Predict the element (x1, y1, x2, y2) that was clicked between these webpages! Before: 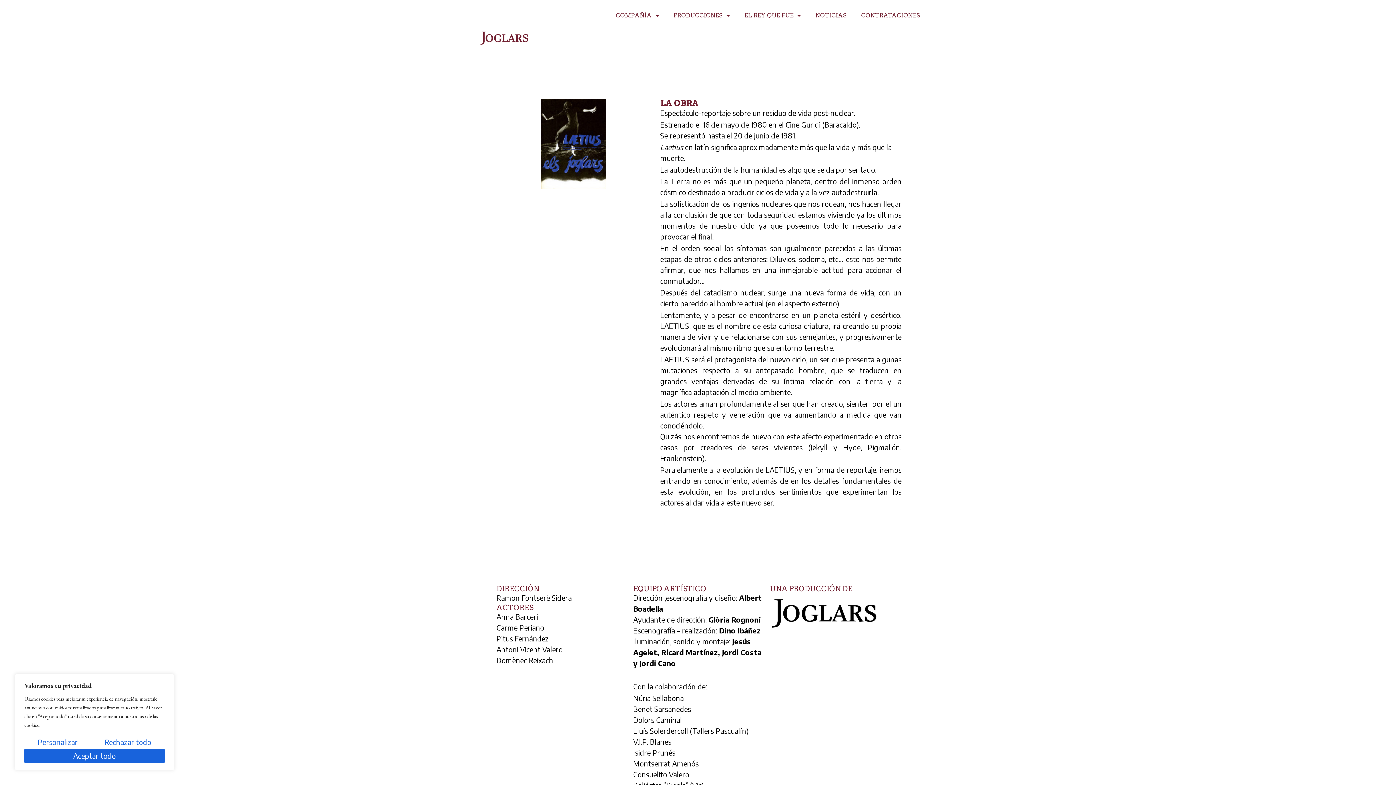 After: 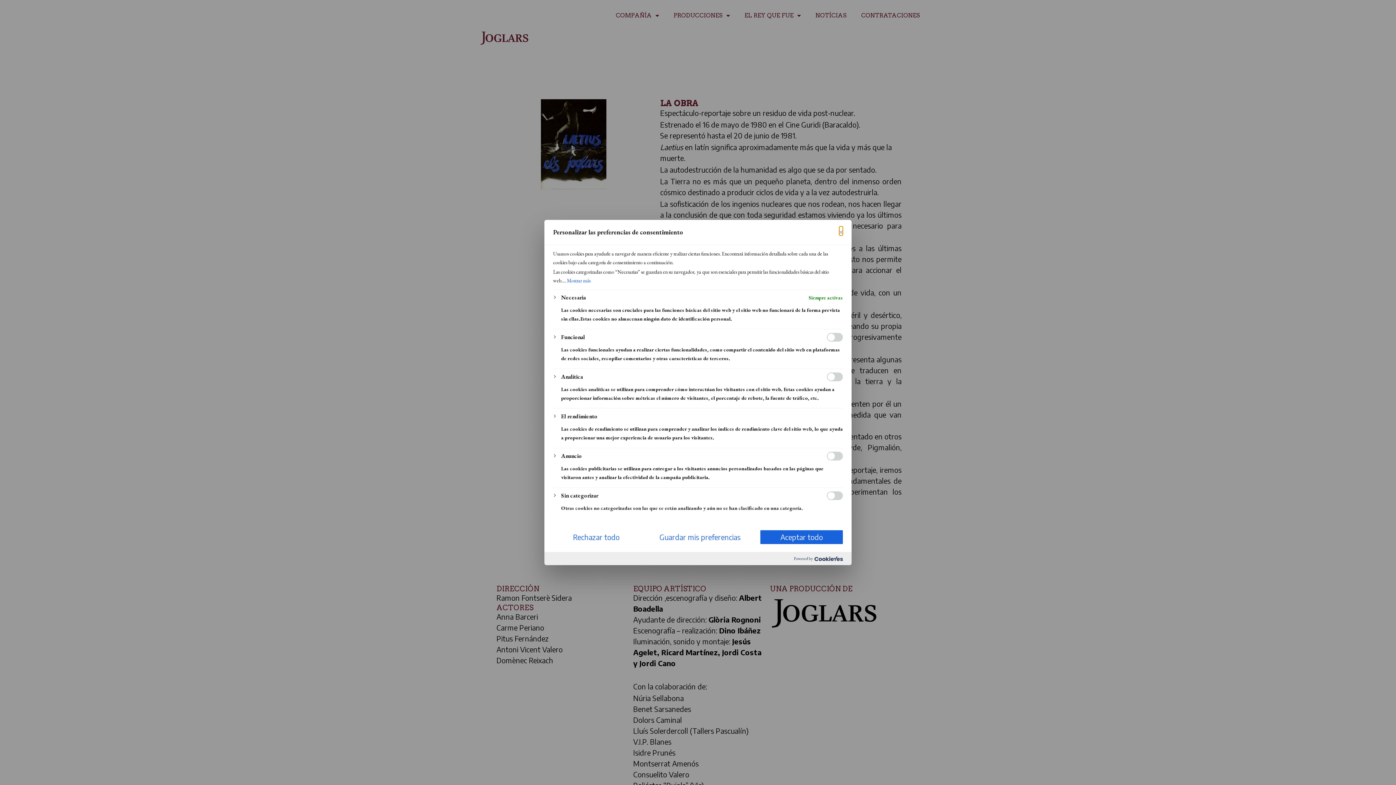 Action: bbox: (24, 735, 91, 749) label: Personalizar